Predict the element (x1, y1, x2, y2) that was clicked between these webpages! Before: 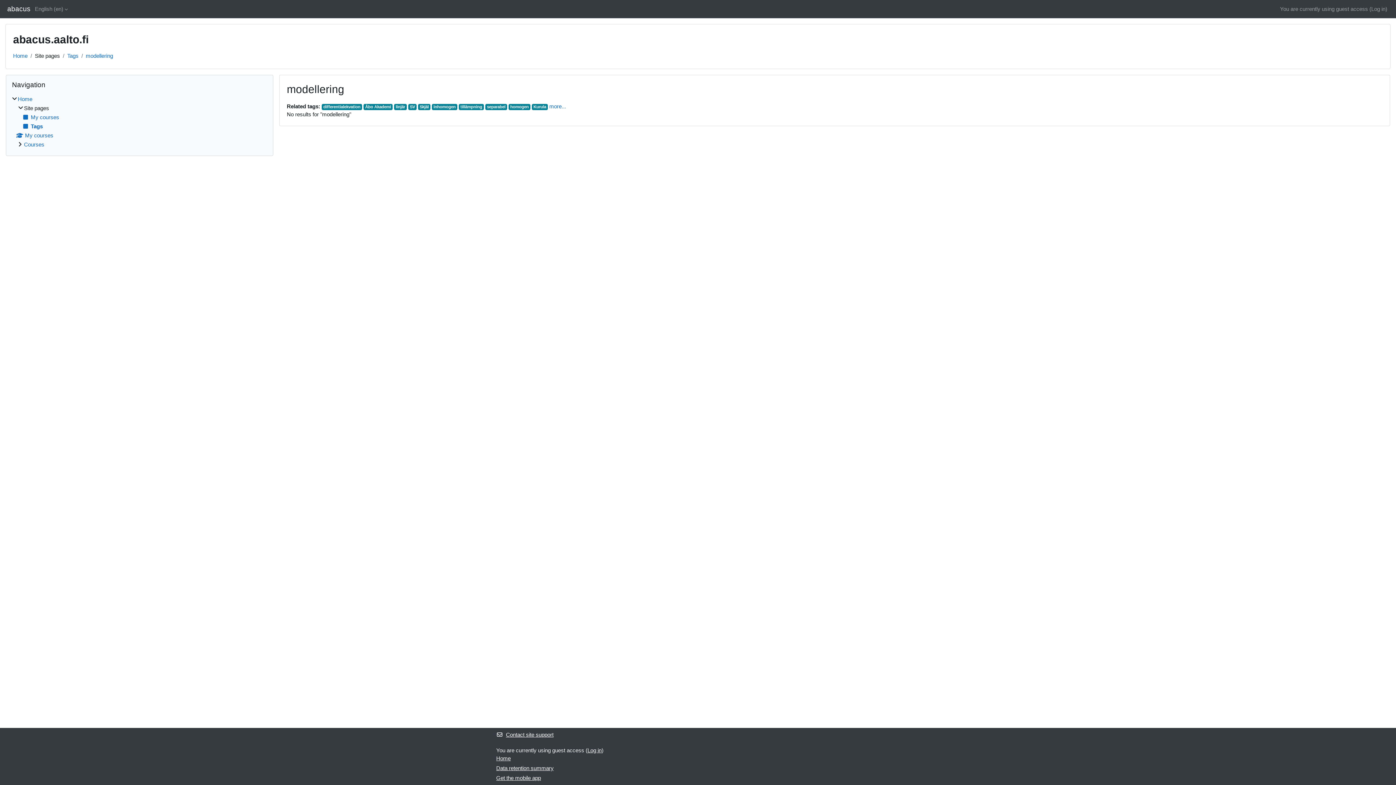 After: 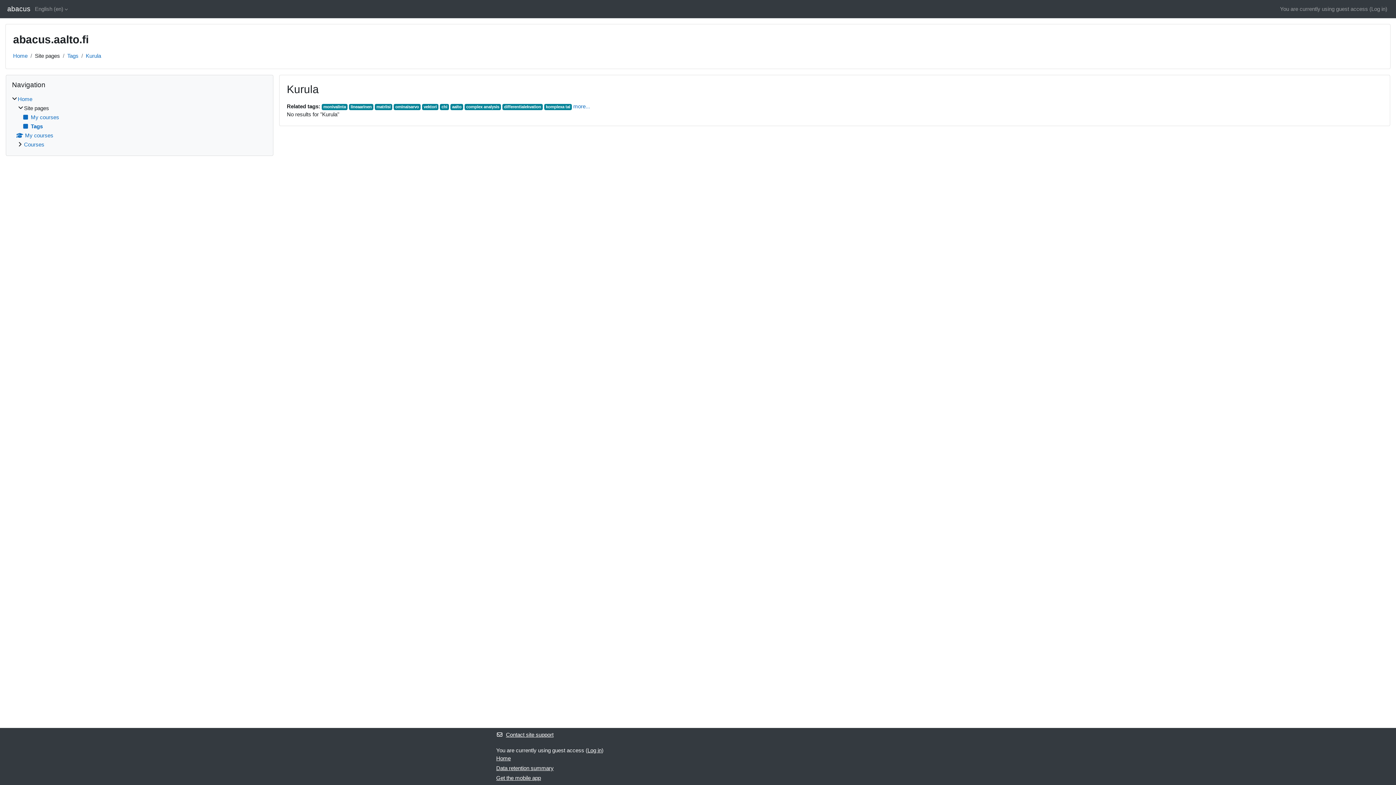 Action: label: Kurula bbox: (532, 104, 548, 110)